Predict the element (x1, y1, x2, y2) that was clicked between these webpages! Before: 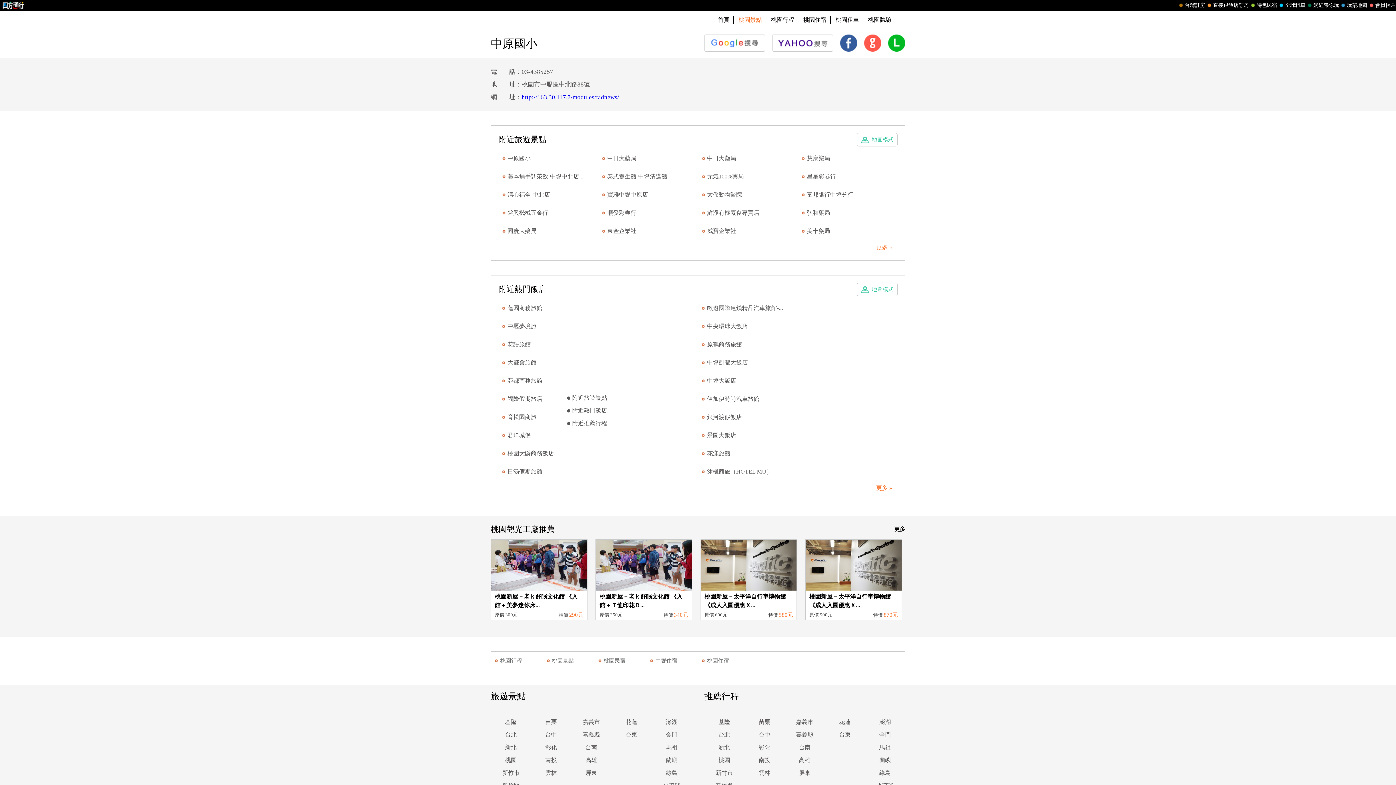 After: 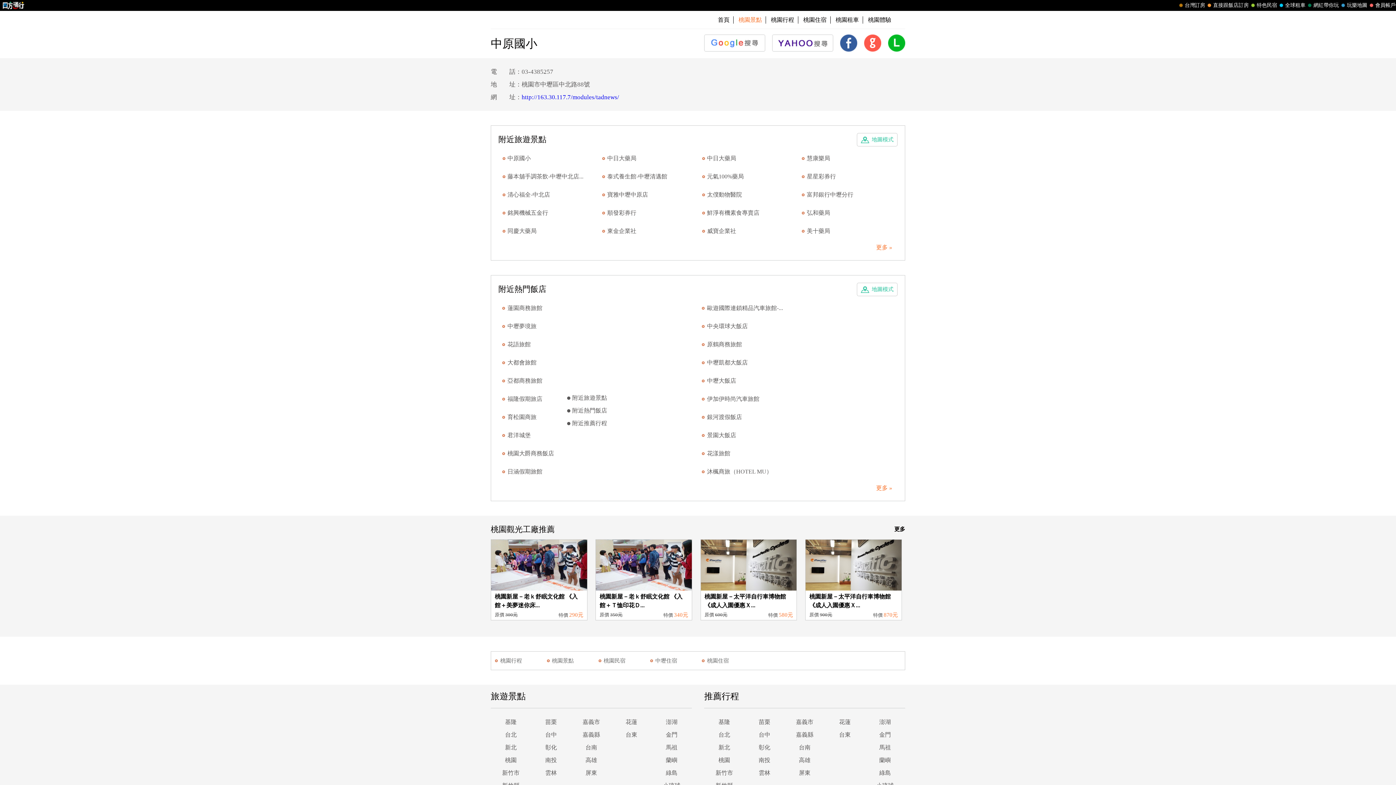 Action: bbox: (704, 46, 765, 52)